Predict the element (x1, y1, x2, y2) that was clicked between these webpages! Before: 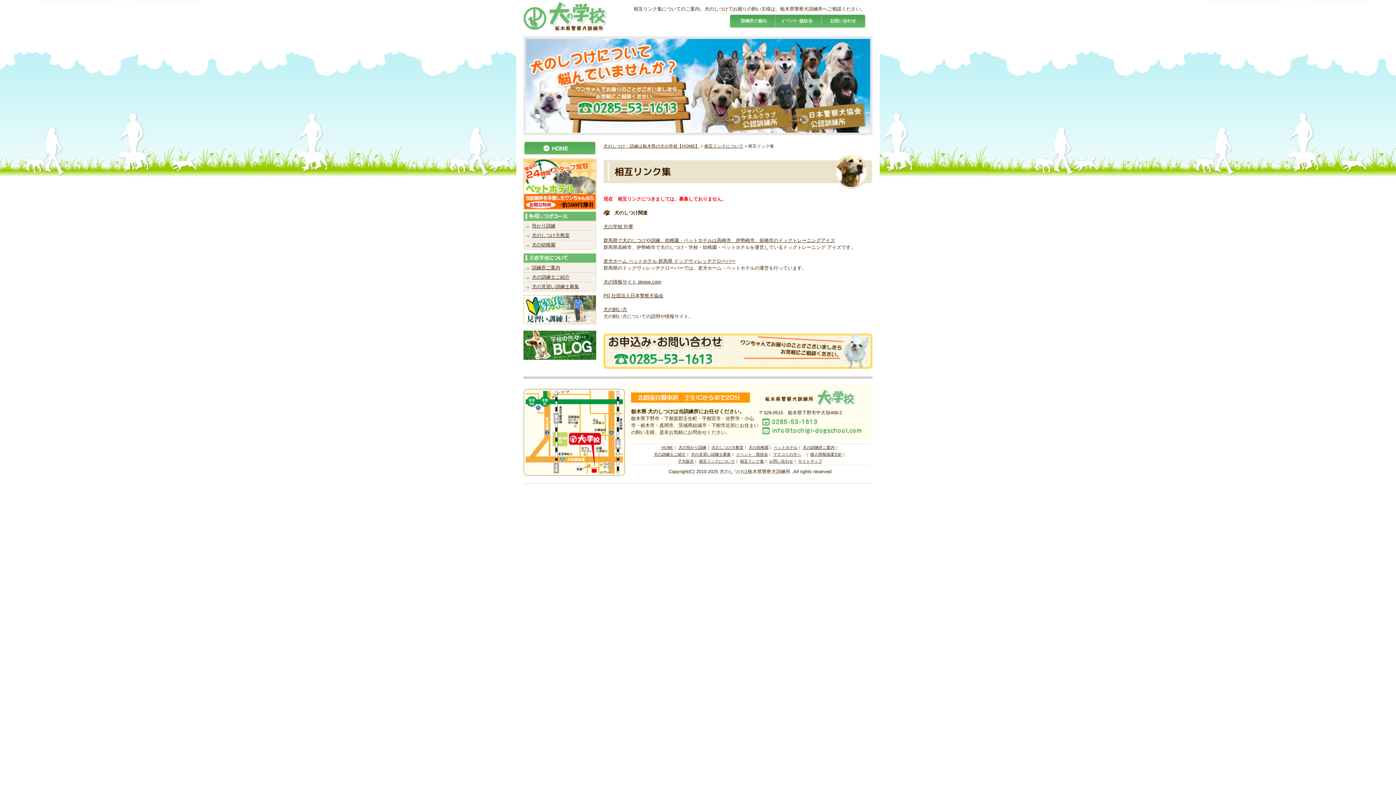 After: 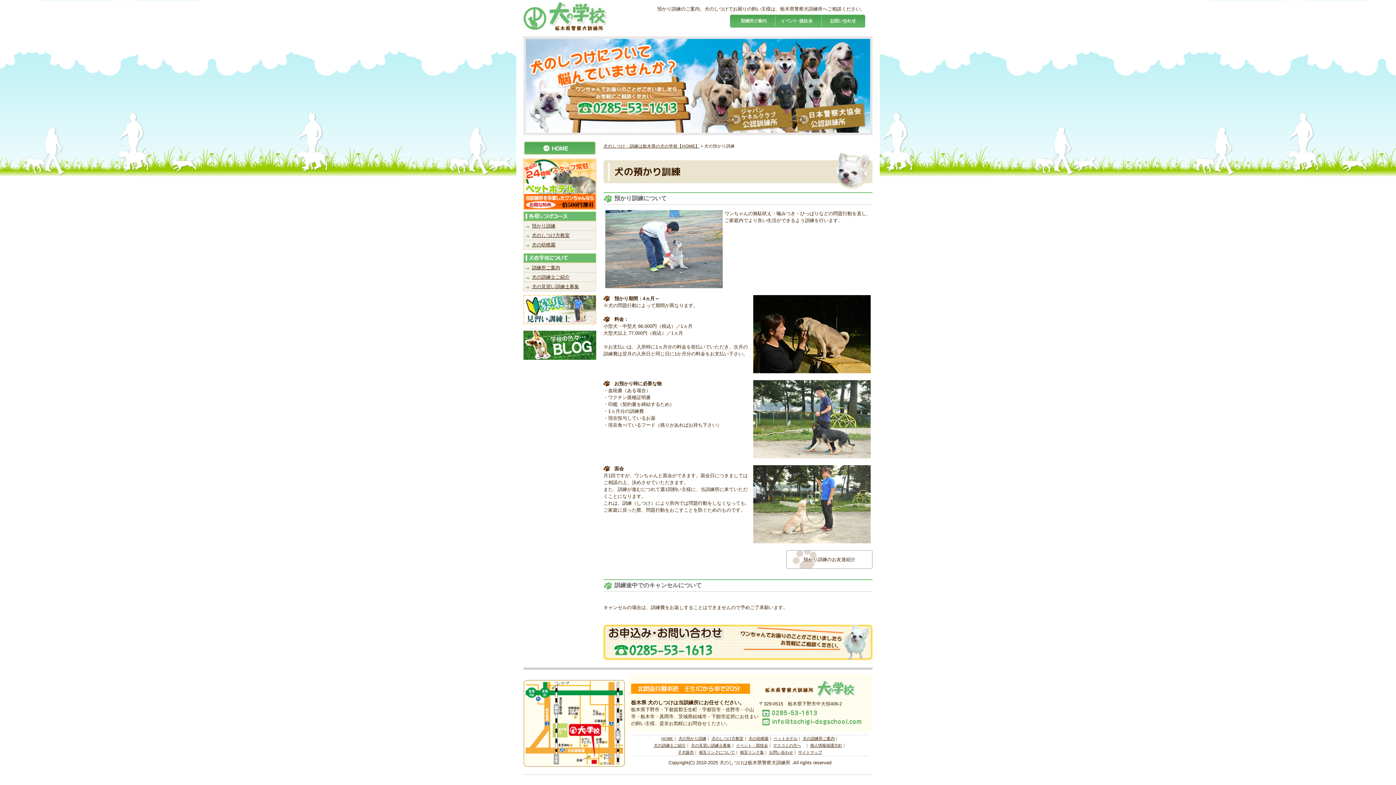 Action: bbox: (532, 223, 555, 228) label: 預かり訓練